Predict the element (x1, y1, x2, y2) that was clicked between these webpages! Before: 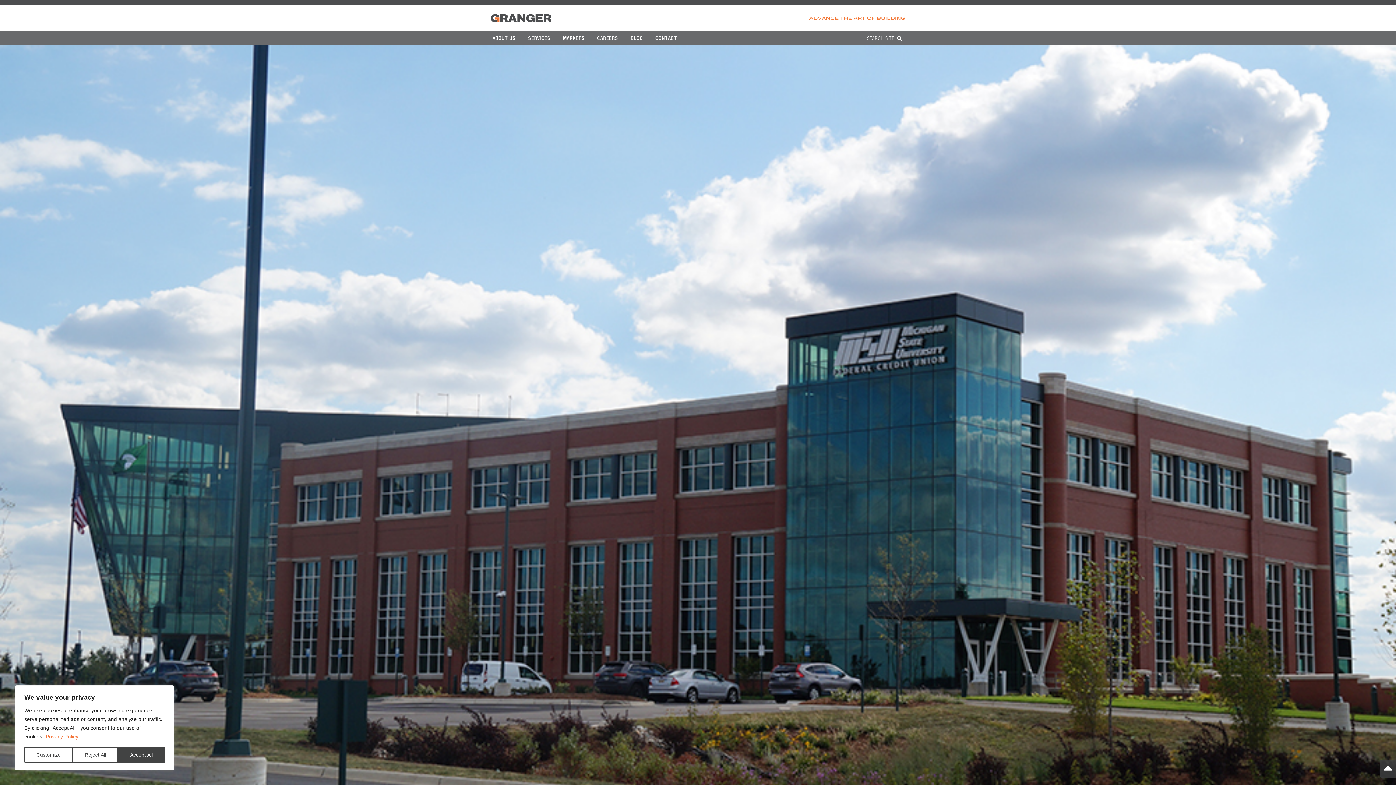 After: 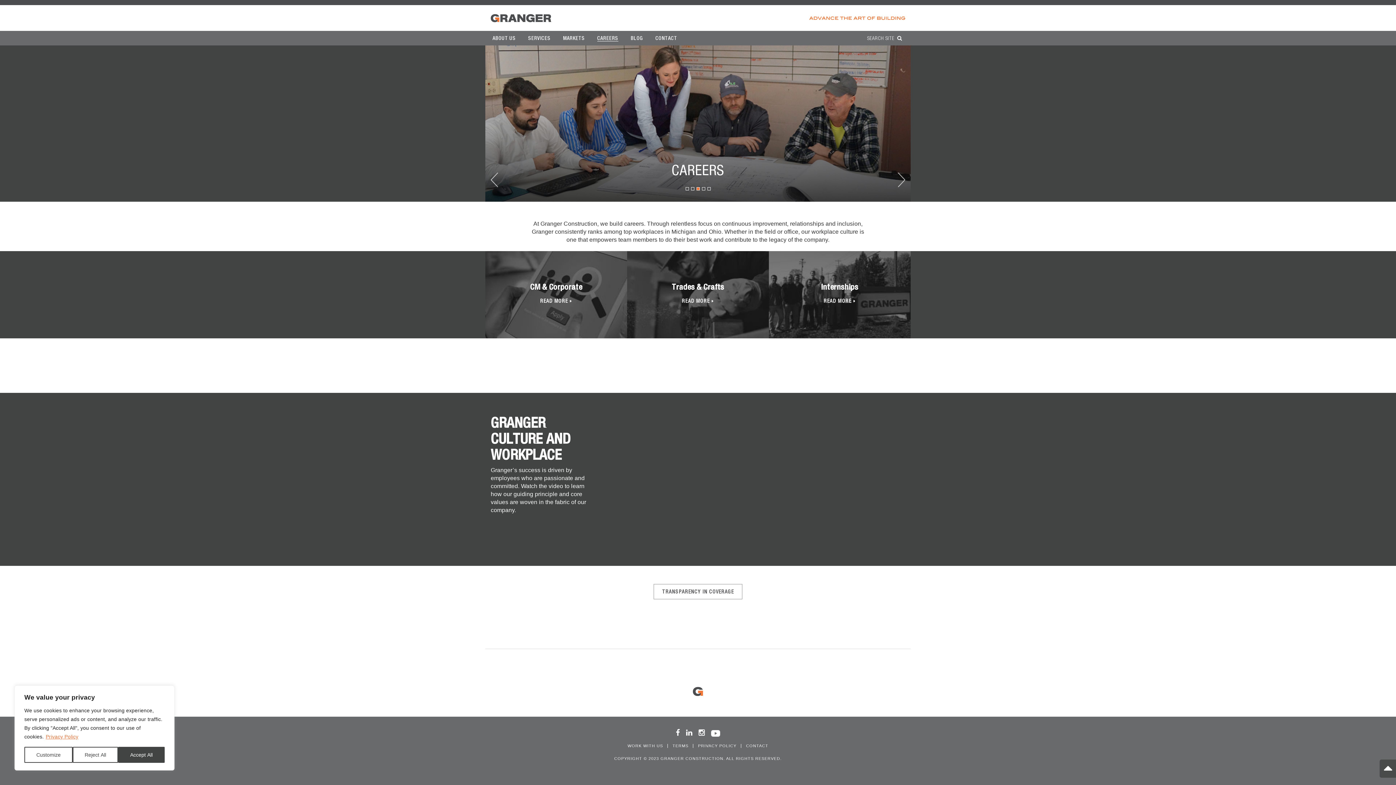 Action: bbox: (597, 35, 618, 41) label: CAREERS